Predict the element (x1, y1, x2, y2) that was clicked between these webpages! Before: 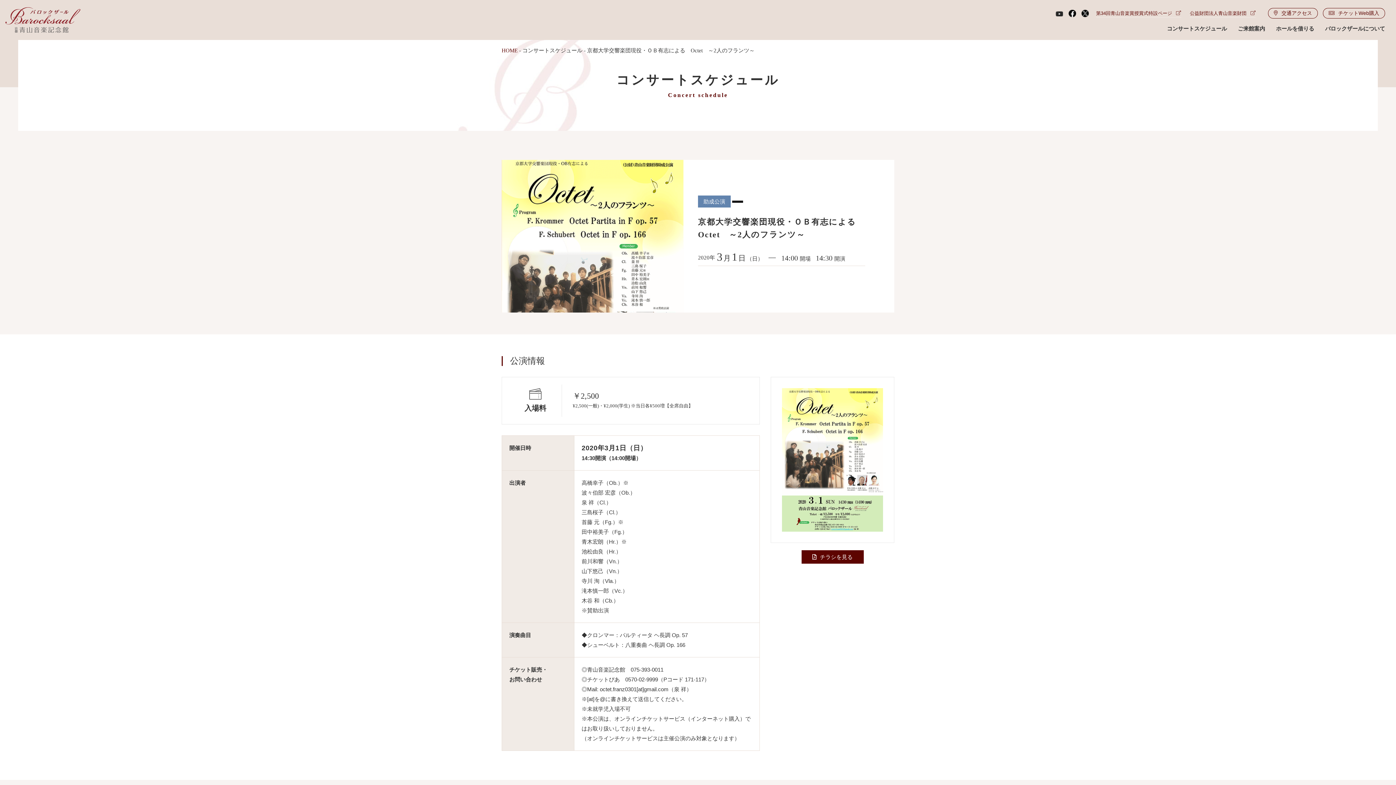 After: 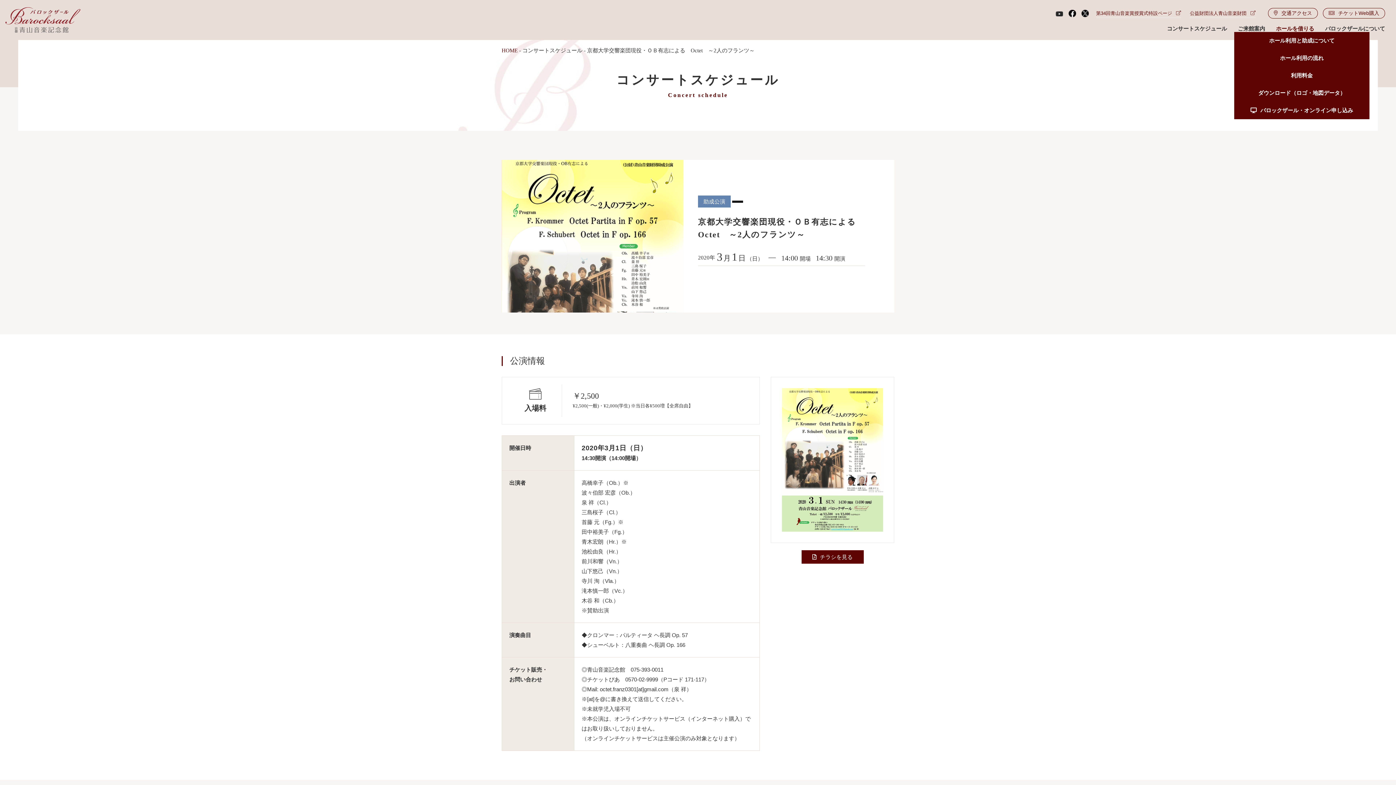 Action: bbox: (1276, 25, 1314, 31) label: ホールを借りる